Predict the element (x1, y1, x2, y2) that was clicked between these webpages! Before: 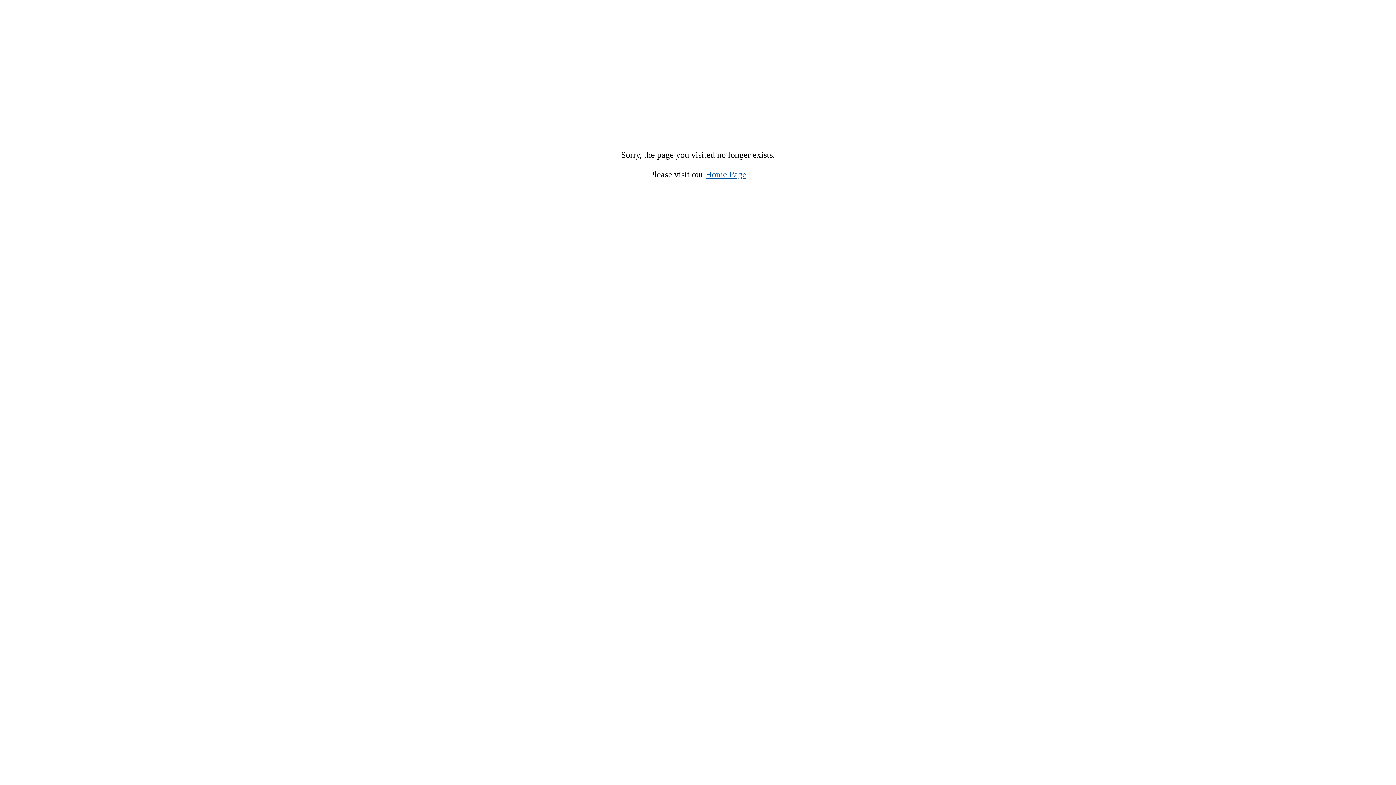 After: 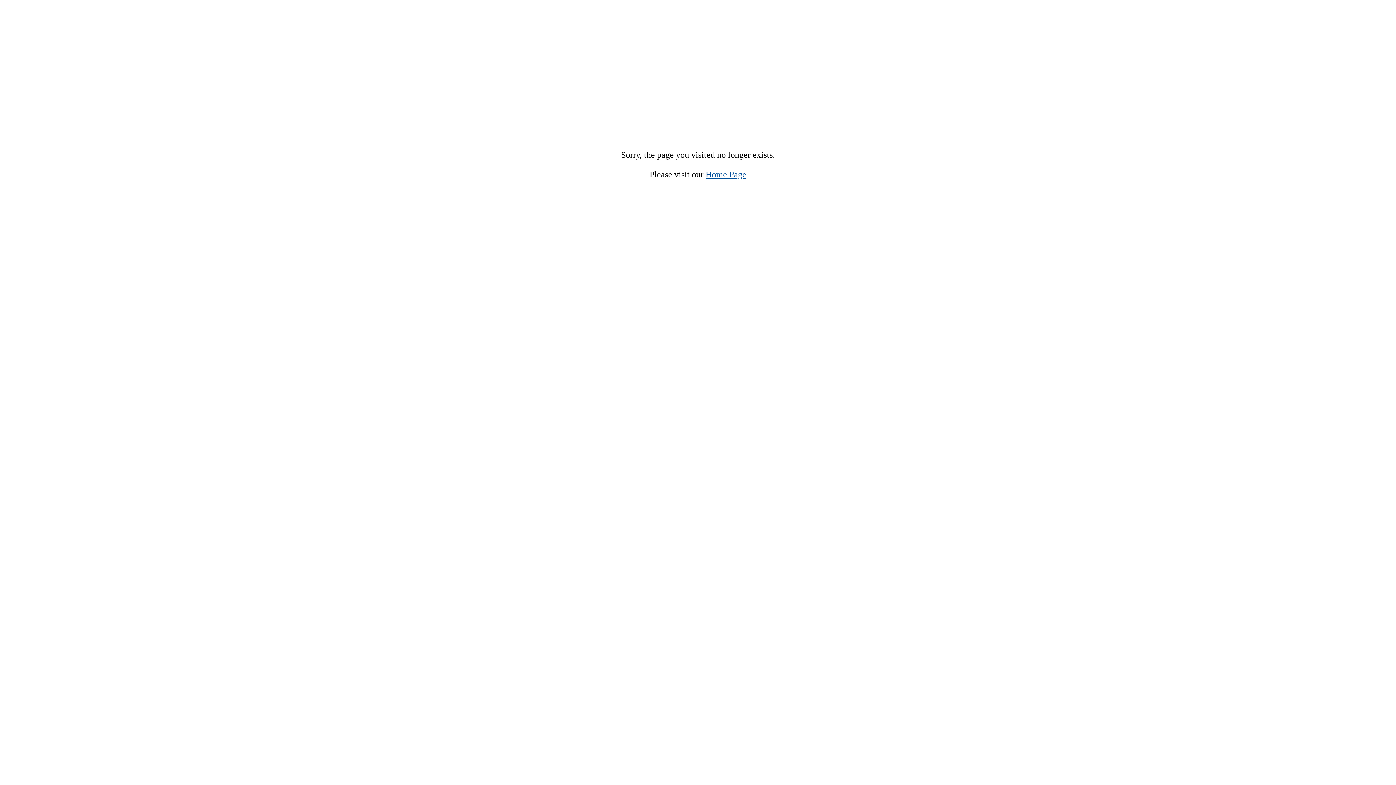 Action: label: Home Page bbox: (705, 169, 746, 179)